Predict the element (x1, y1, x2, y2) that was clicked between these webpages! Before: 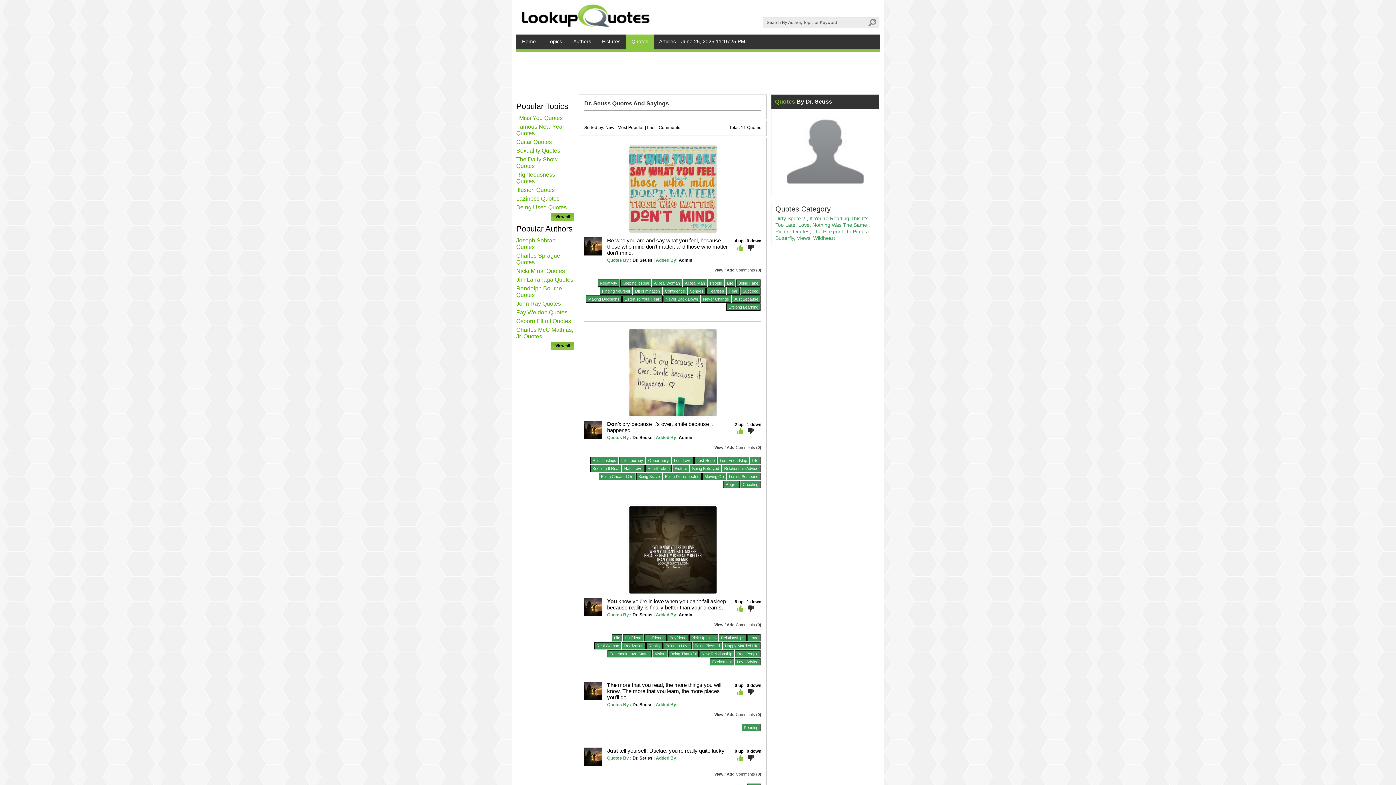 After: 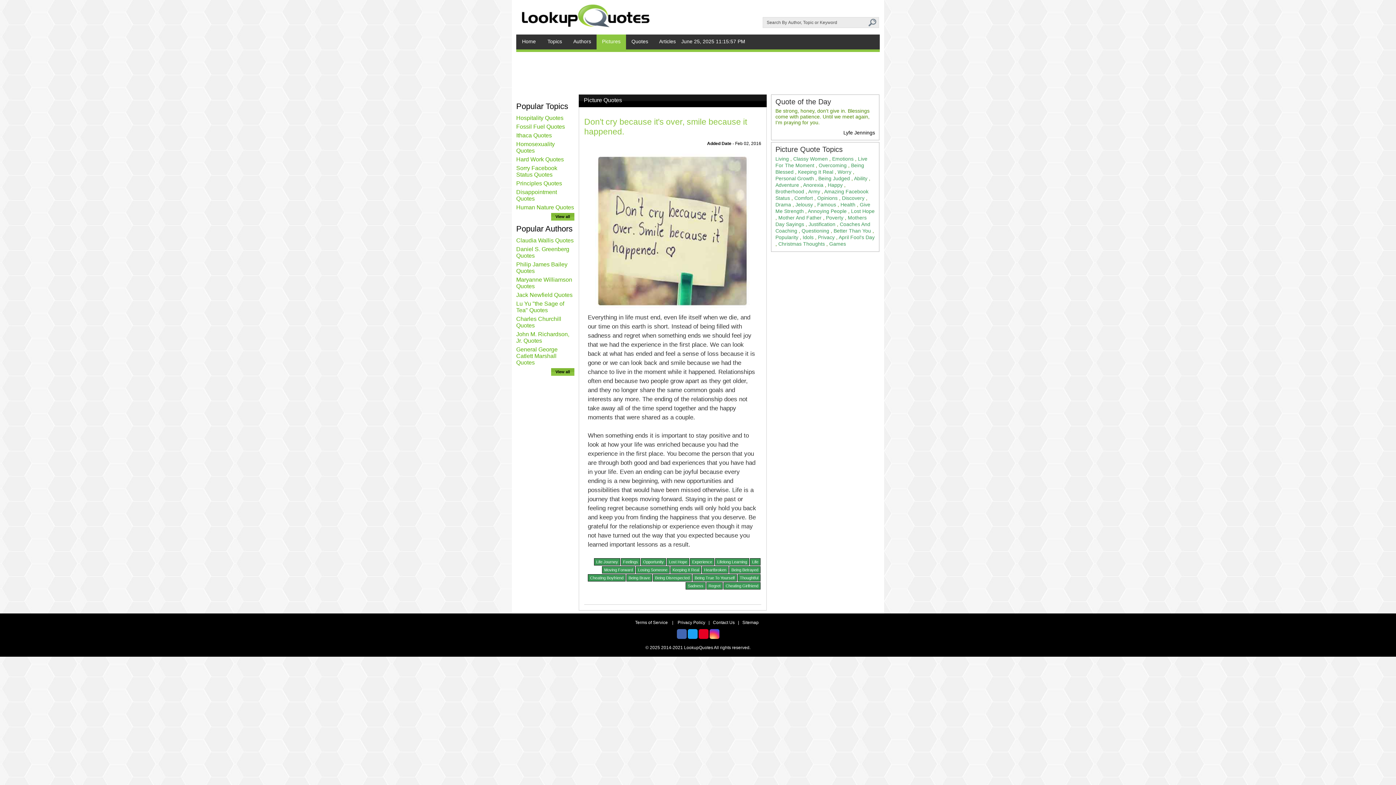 Action: bbox: (627, 416, 718, 421)